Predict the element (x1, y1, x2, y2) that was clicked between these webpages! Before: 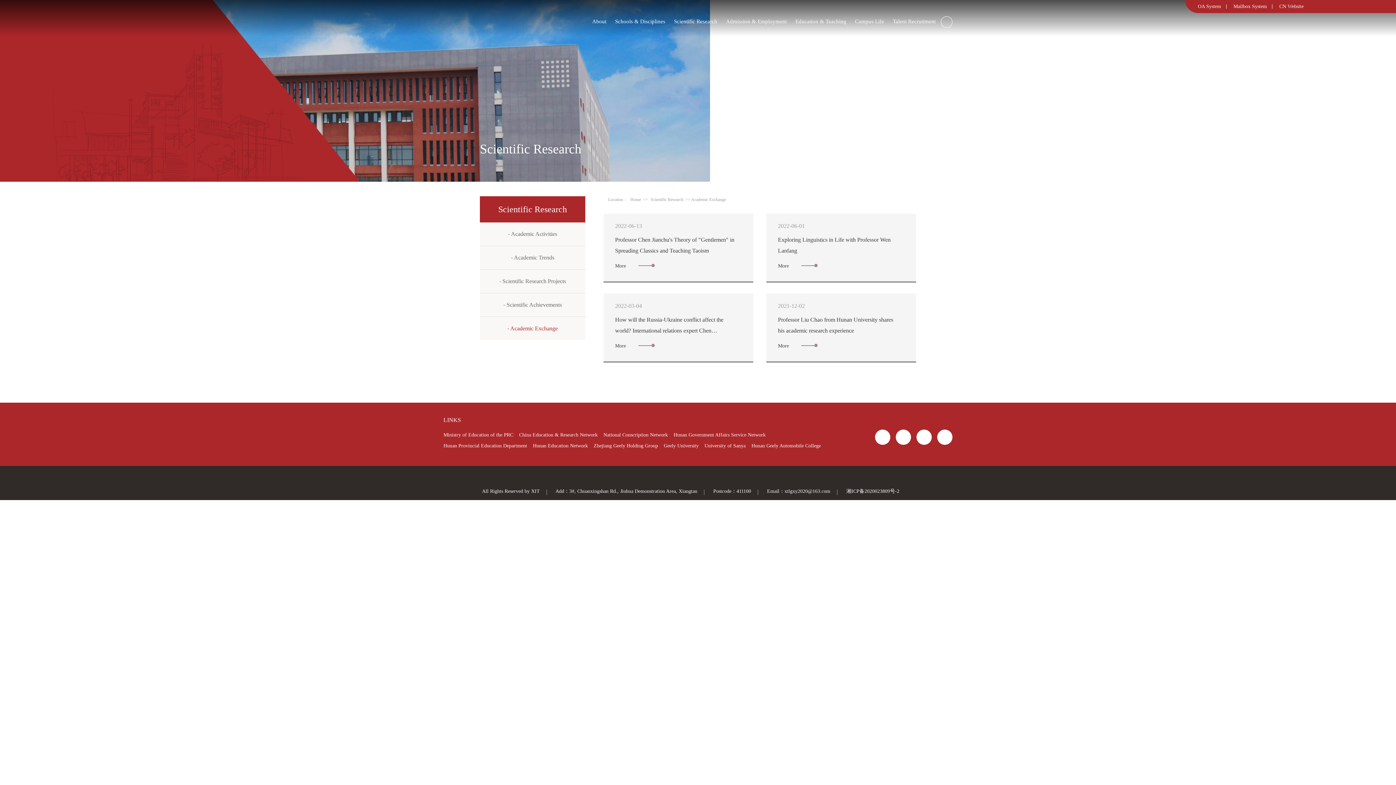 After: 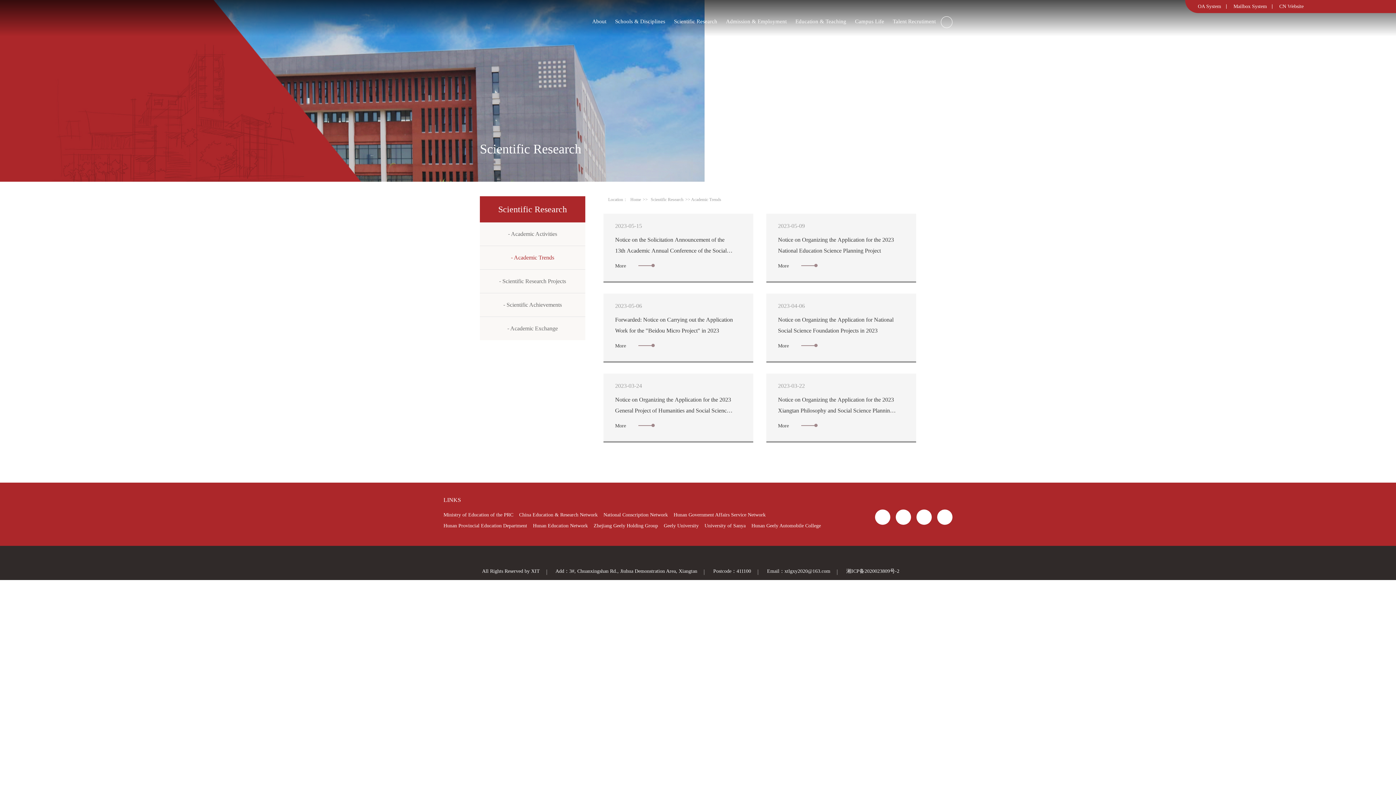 Action: label: Scientific Research bbox: (650, 196, 683, 202)